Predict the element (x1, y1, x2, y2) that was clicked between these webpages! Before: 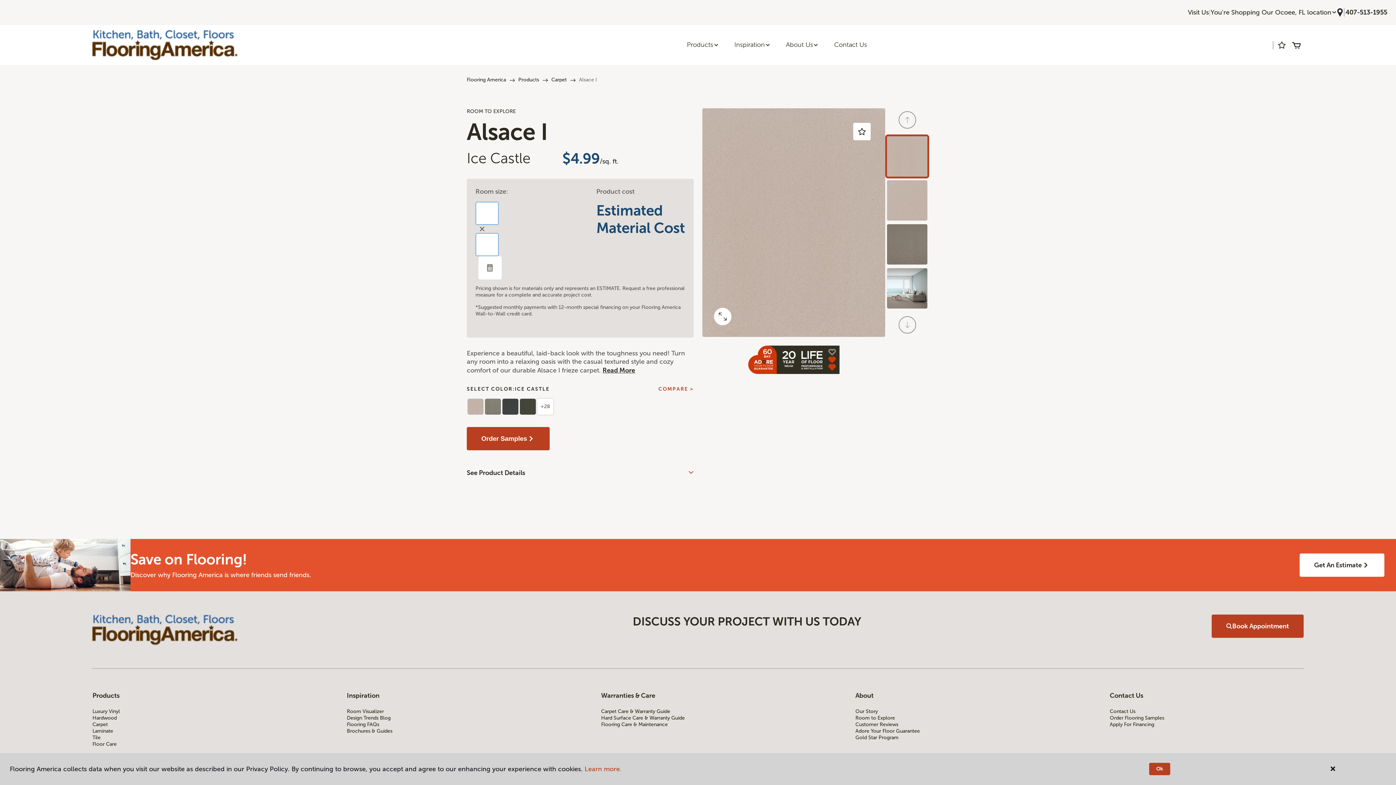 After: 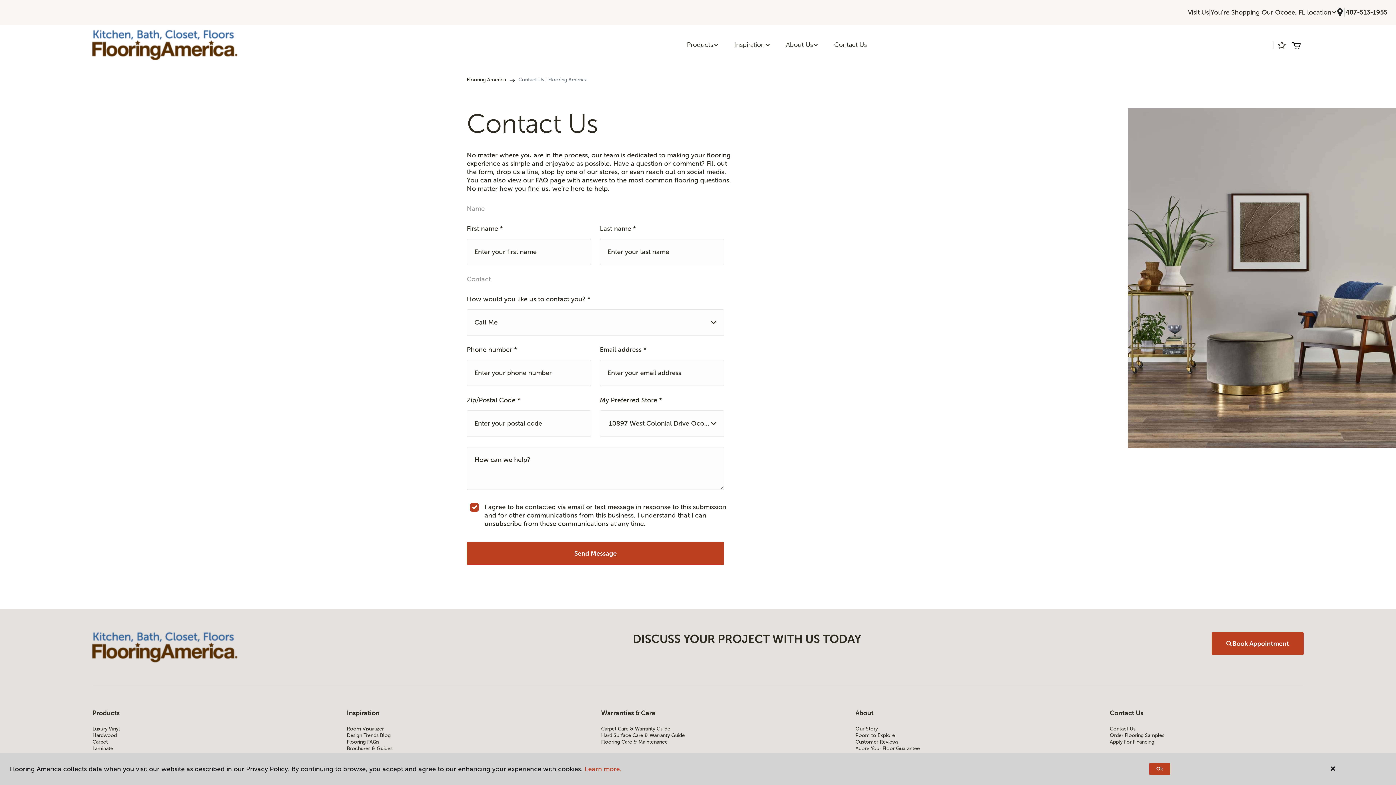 Action: bbox: (1110, 708, 1303, 715) label: Contact Us